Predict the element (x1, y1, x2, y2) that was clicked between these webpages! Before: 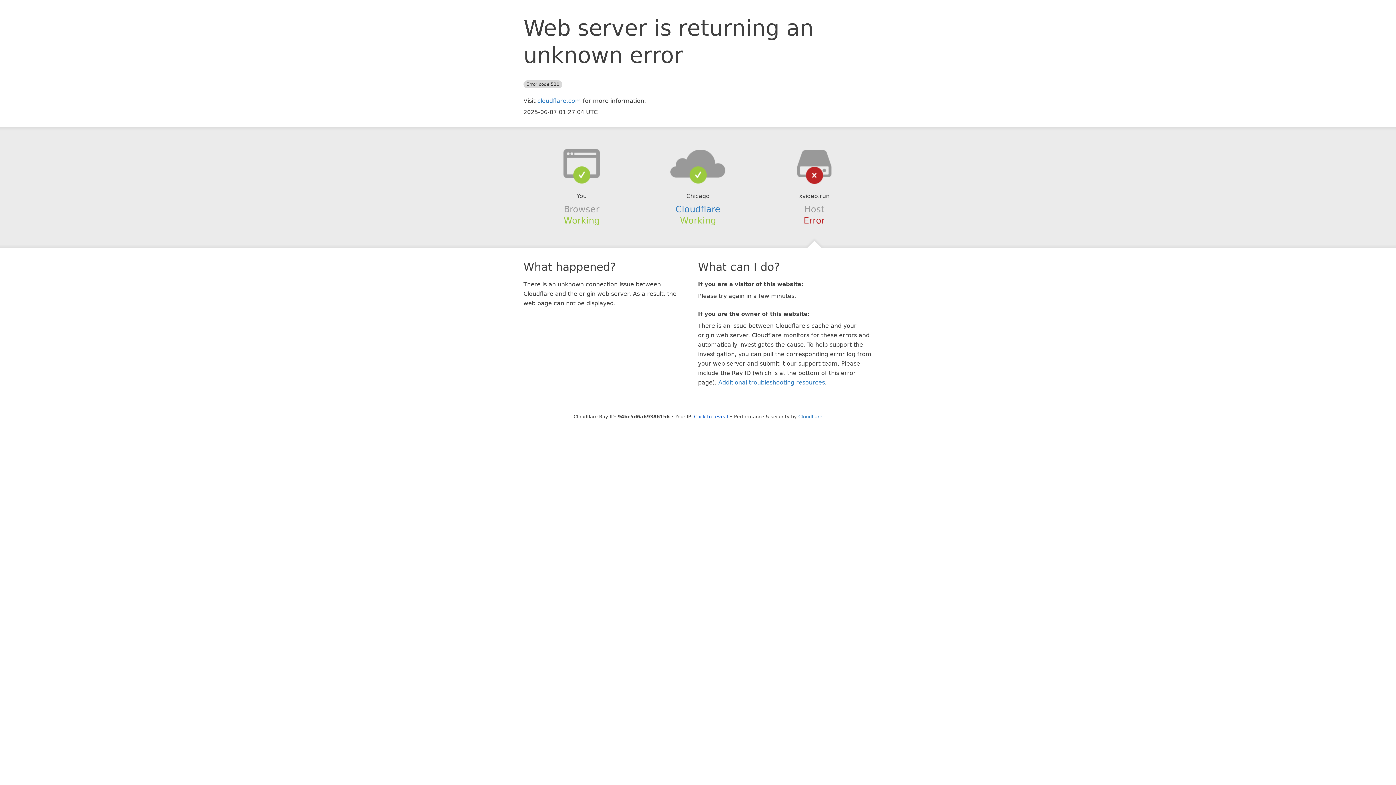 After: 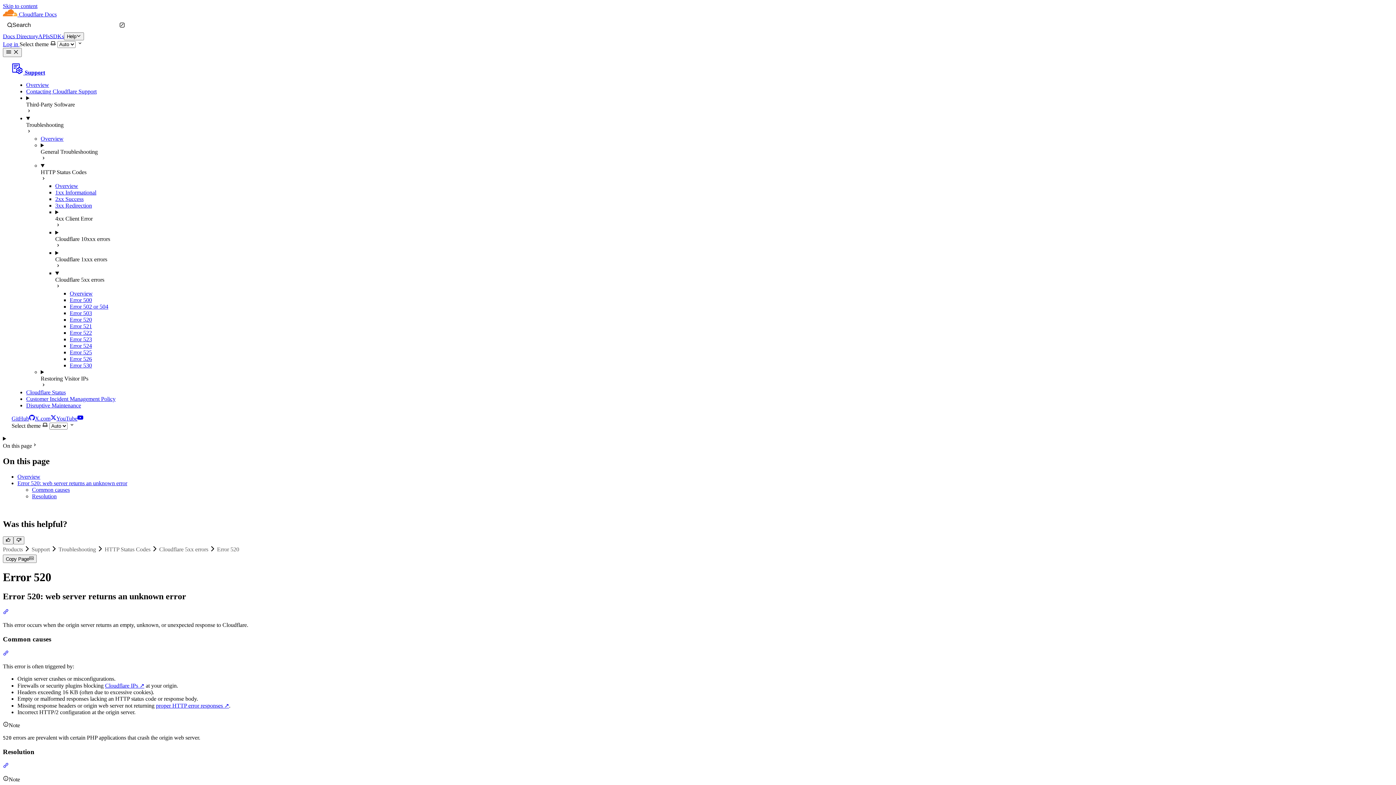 Action: bbox: (718, 379, 825, 386) label: Additional troubleshooting resources